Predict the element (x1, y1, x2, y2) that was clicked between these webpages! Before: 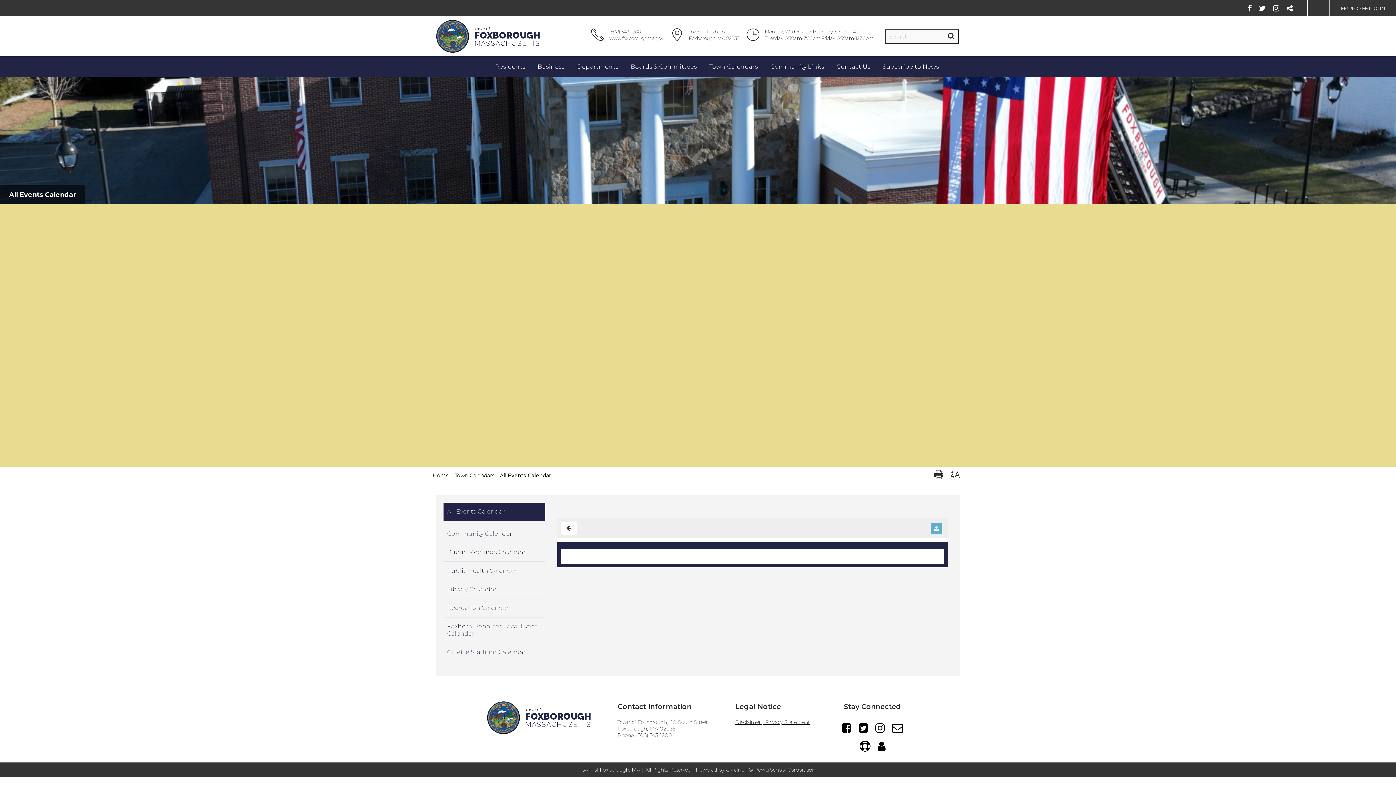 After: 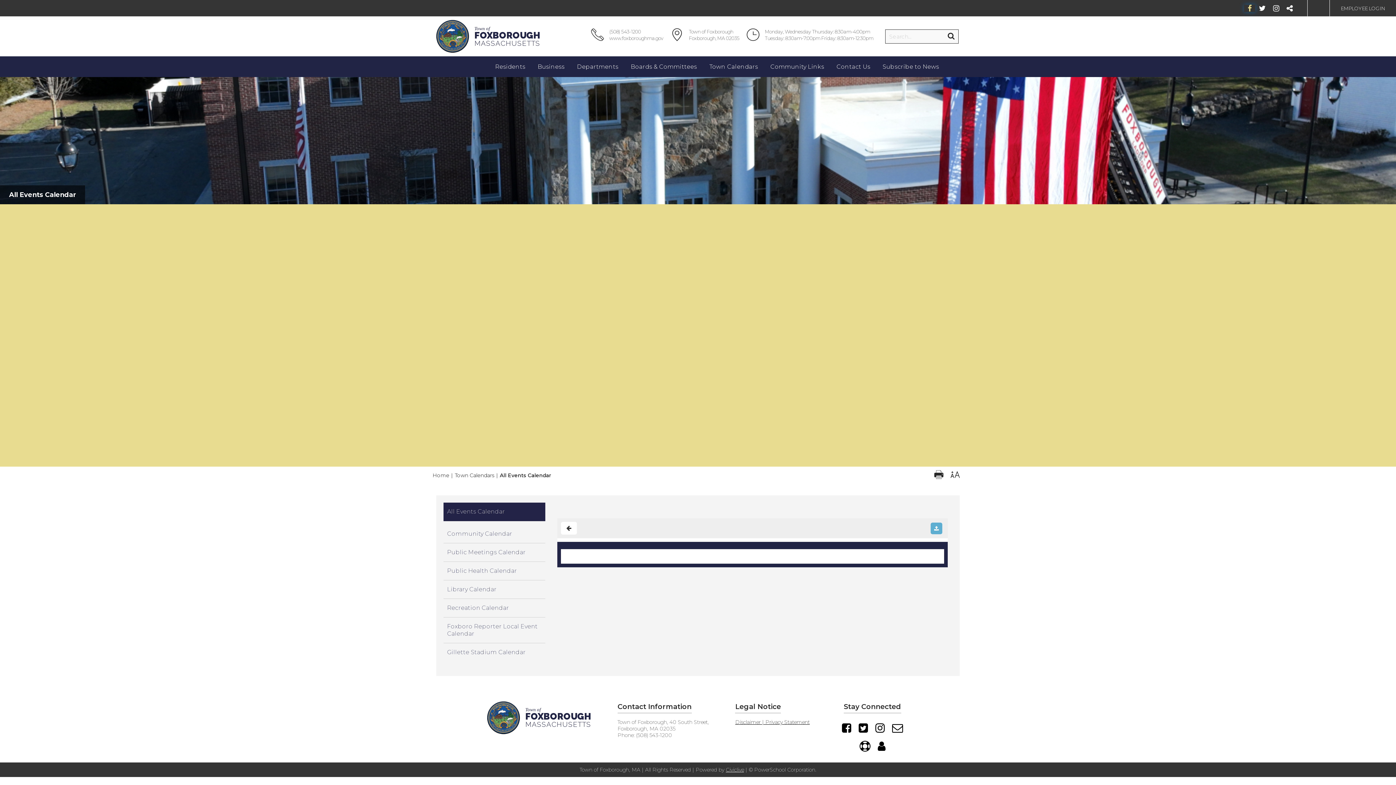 Action: bbox: (1244, 4, 1255, 11) label: Facebook